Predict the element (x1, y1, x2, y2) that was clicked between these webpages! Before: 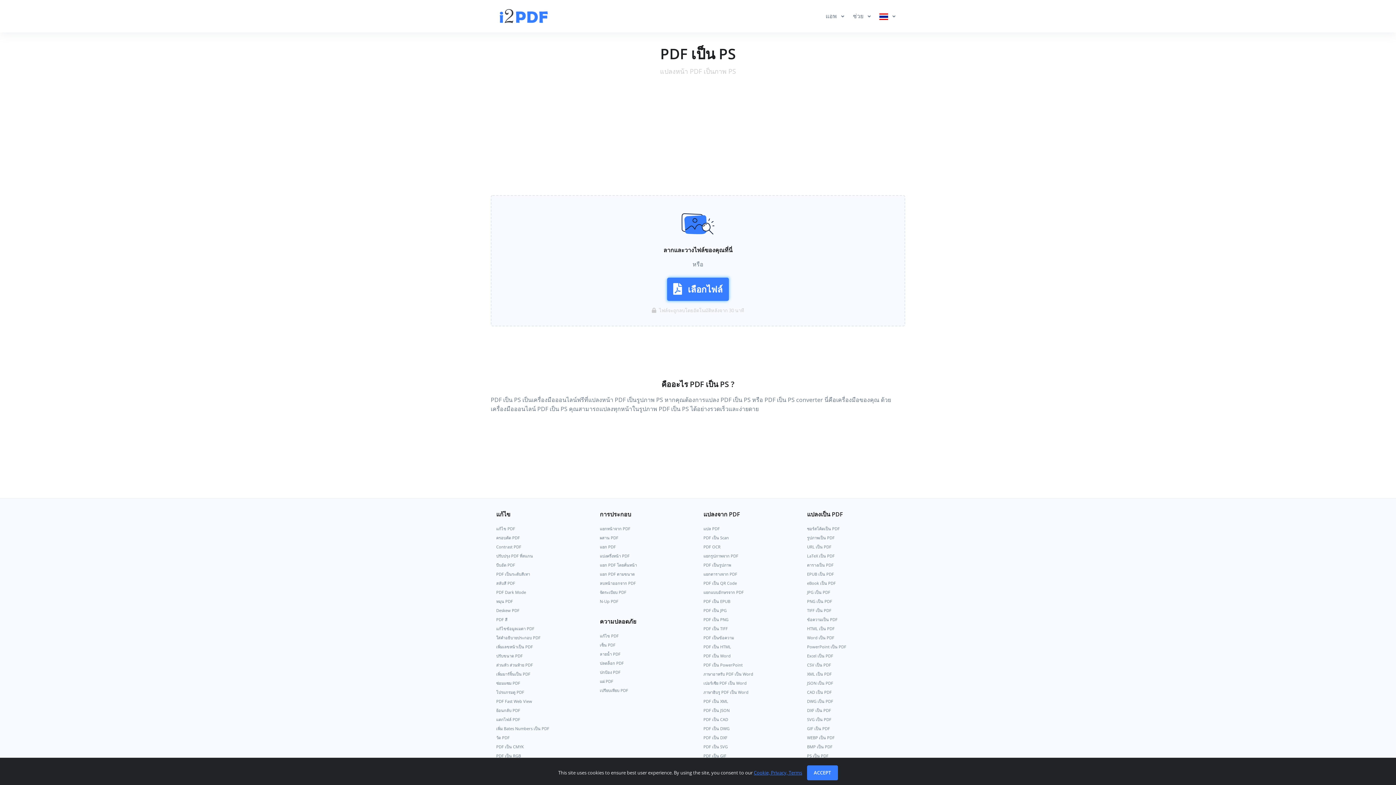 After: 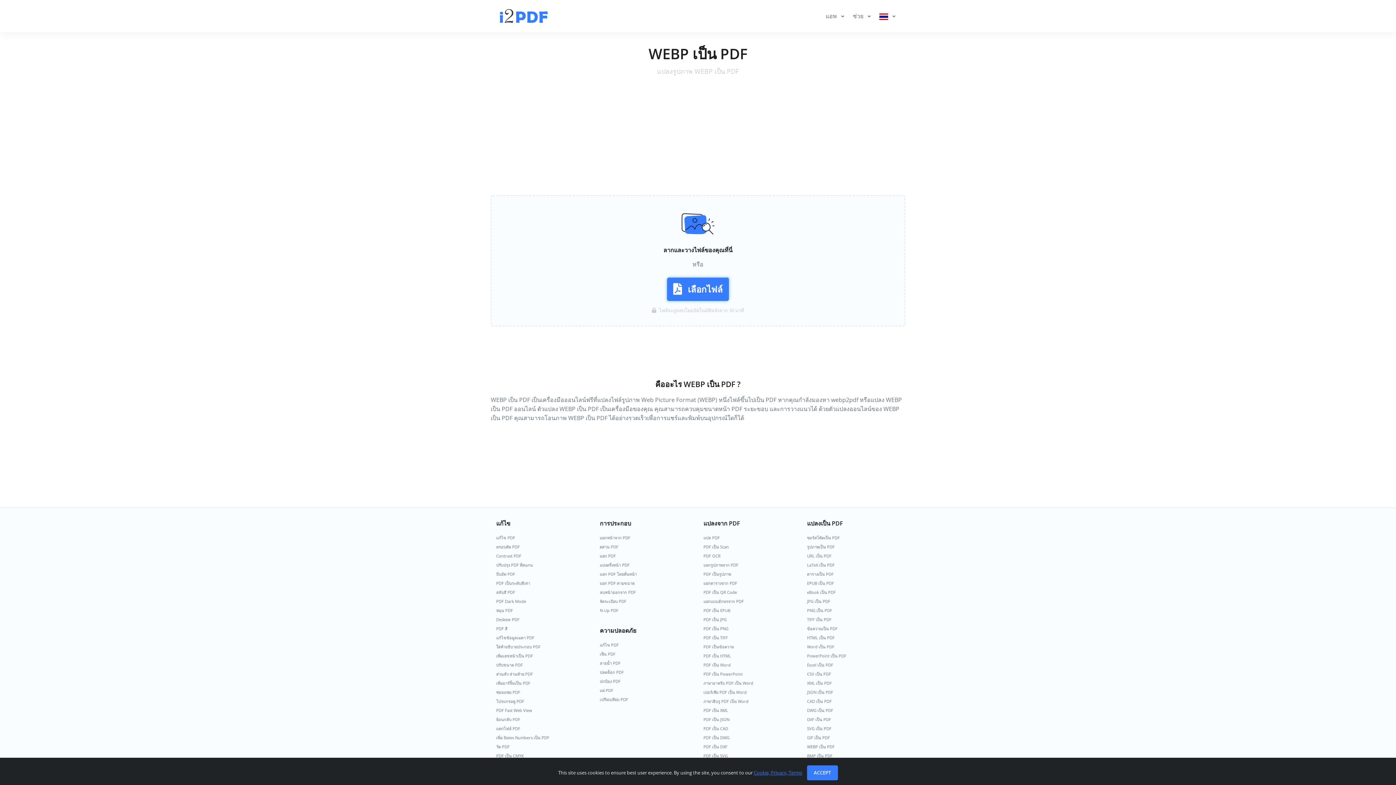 Action: bbox: (807, 733, 900, 742) label: WEBP เป็น PDF